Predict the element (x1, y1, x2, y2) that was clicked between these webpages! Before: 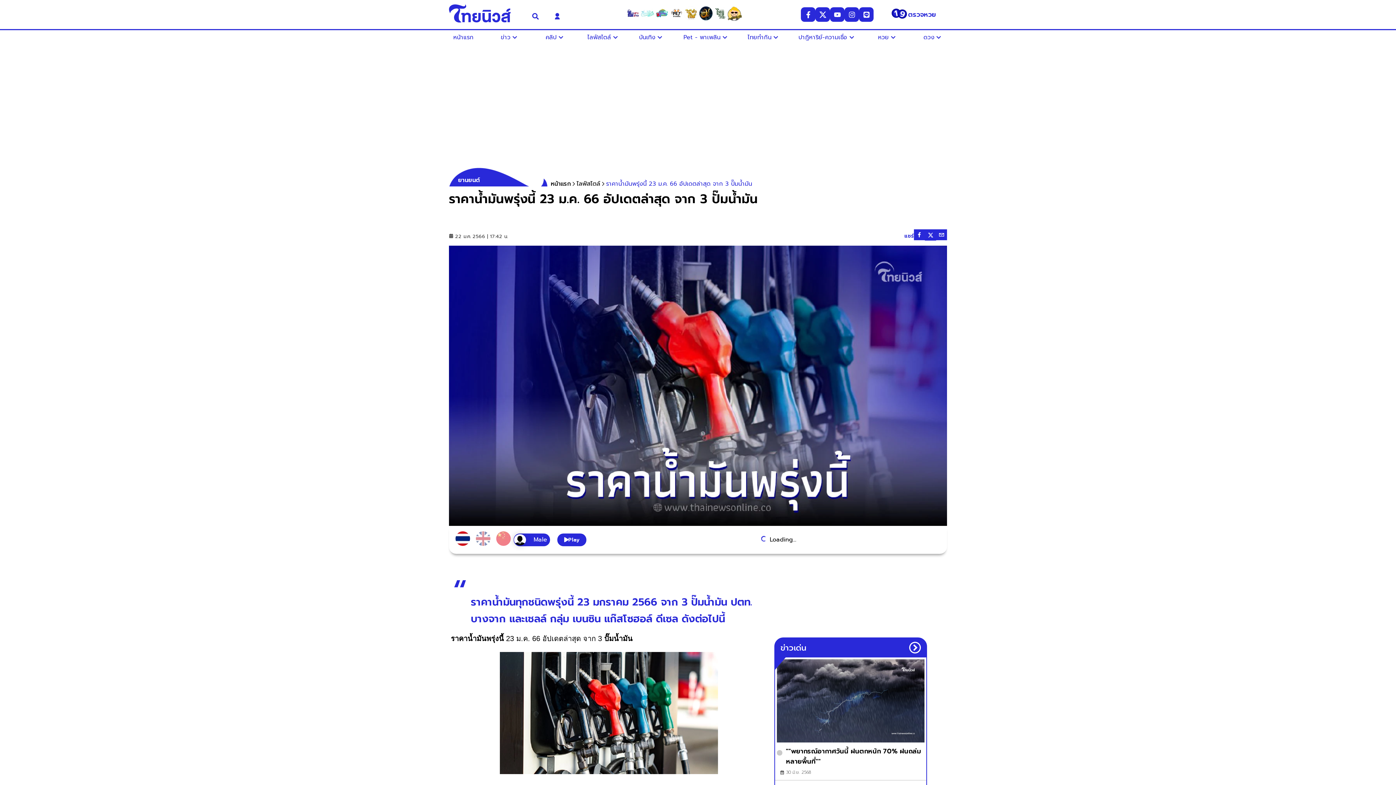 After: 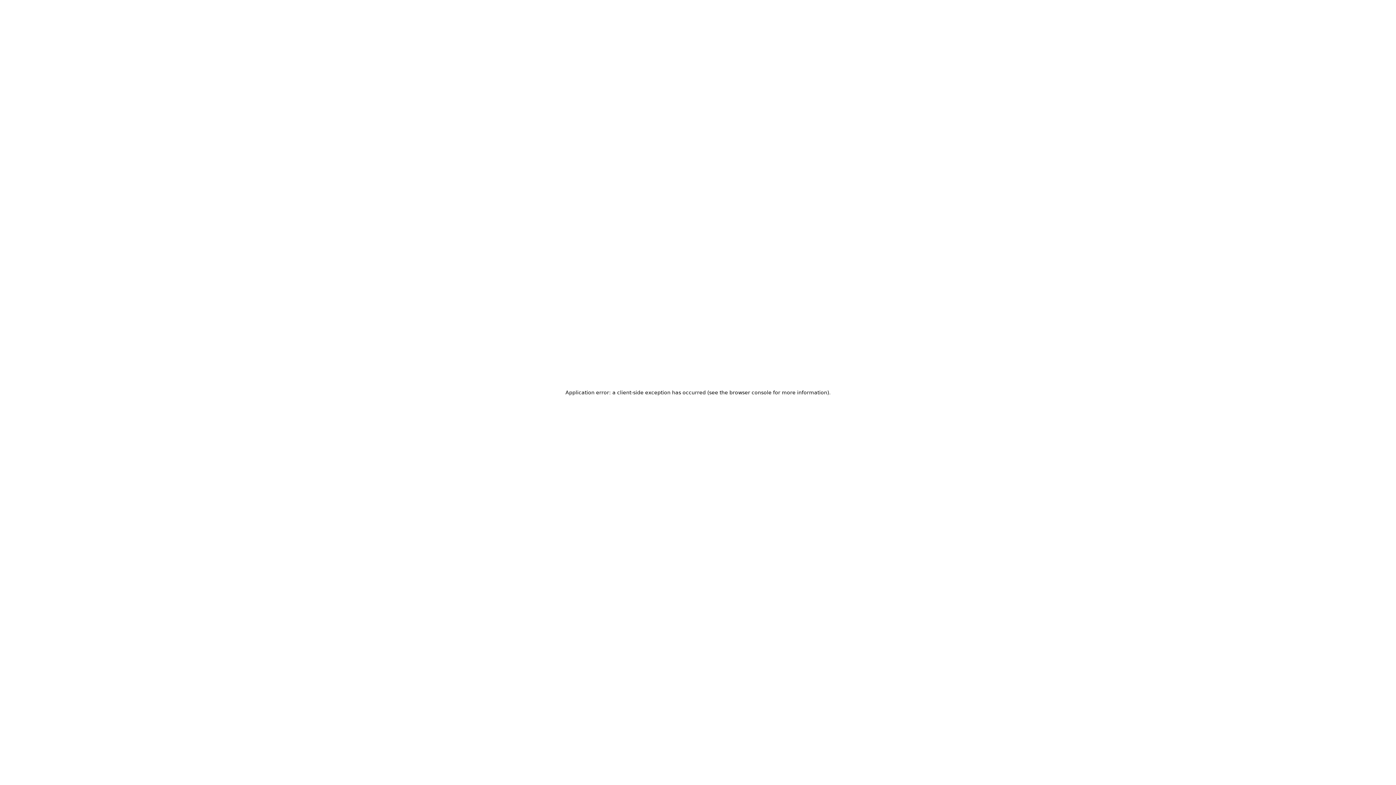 Action: label: ""พยากรณ์อากาศวันนี้ ฝนตกหนัก 70% ฝนถล่มหลายพื้นที่""
30 มิ.ย. 2568 bbox: (775, 657, 926, 781)